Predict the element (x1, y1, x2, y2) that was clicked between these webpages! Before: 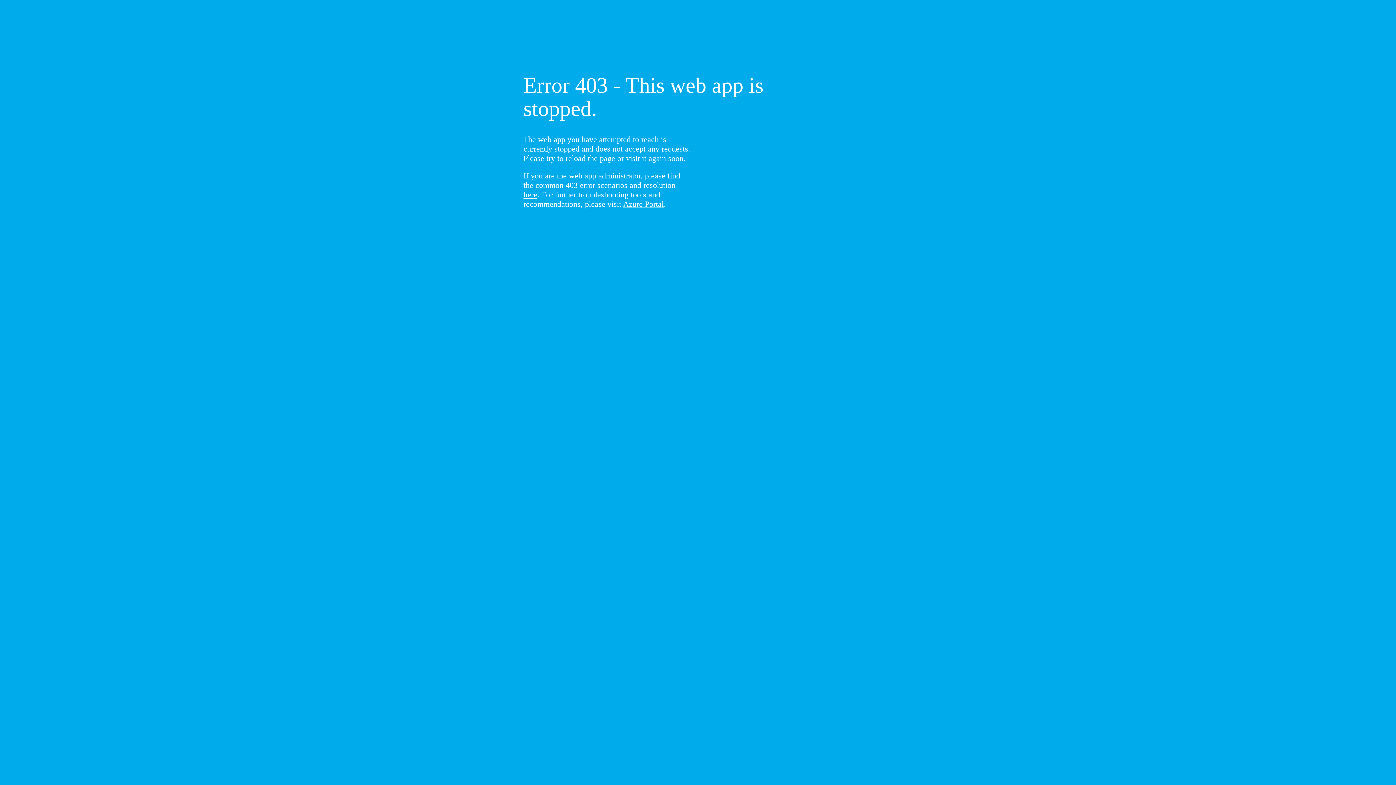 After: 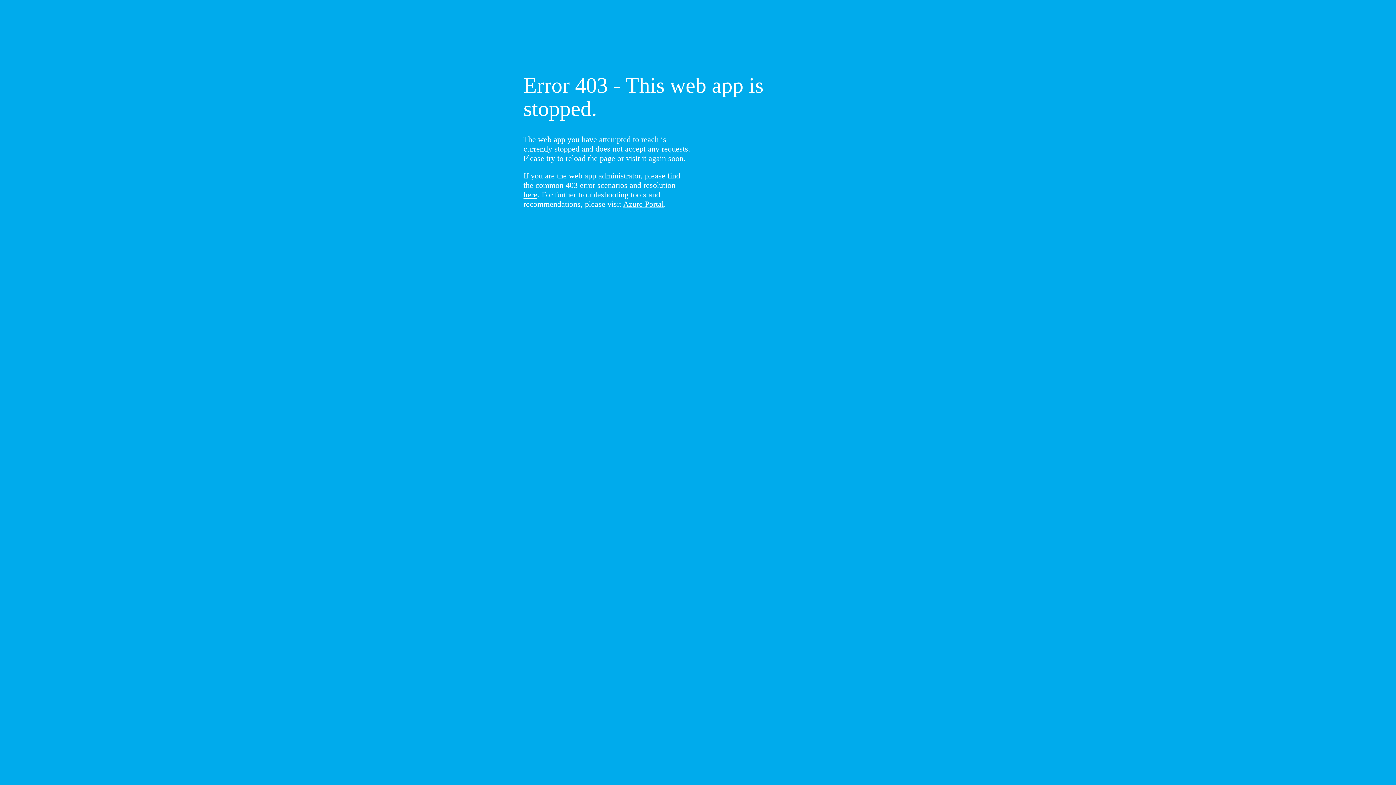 Action: bbox: (523, 190, 537, 199) label: here